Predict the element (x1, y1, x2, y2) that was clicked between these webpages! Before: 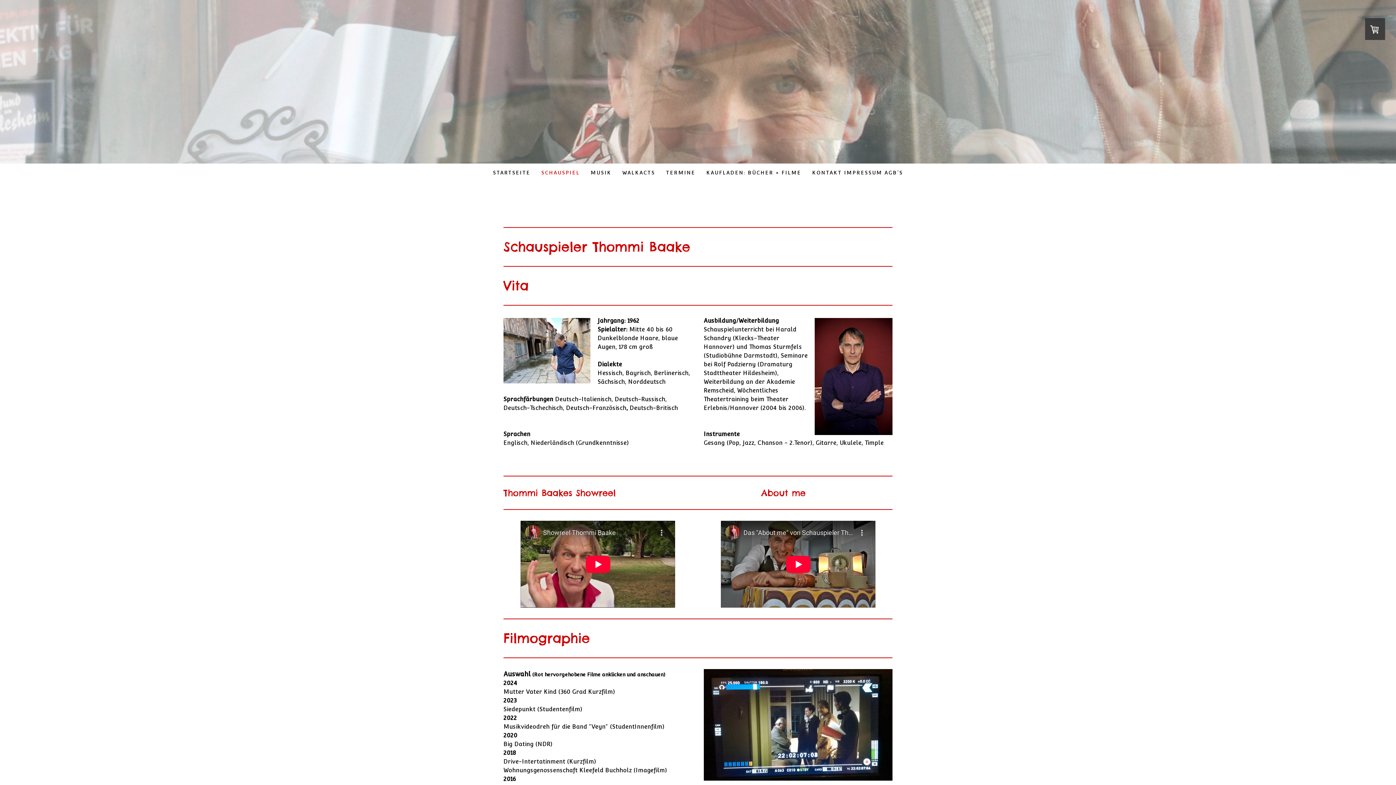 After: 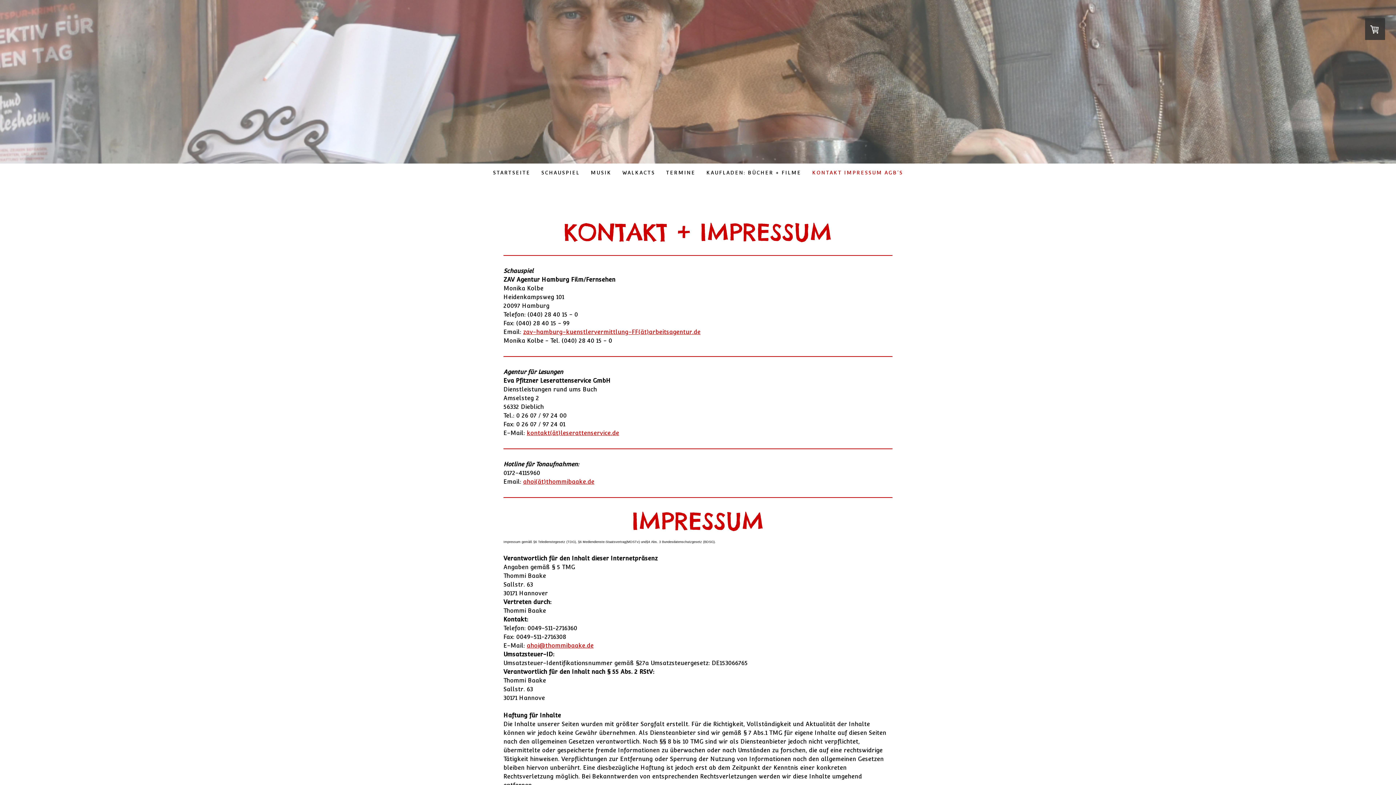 Action: label: KONTAKT IMPRESSUM AGB´S bbox: (806, 163, 908, 181)